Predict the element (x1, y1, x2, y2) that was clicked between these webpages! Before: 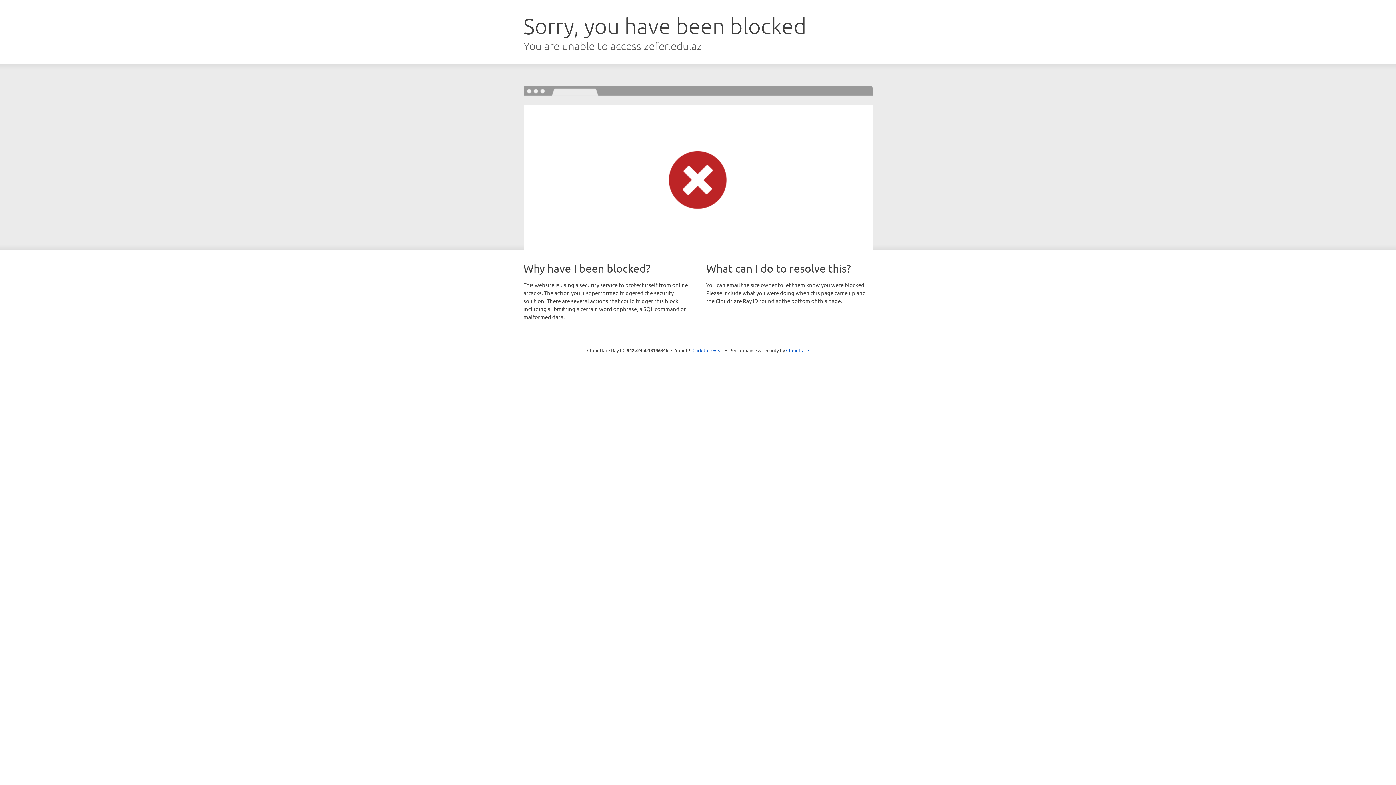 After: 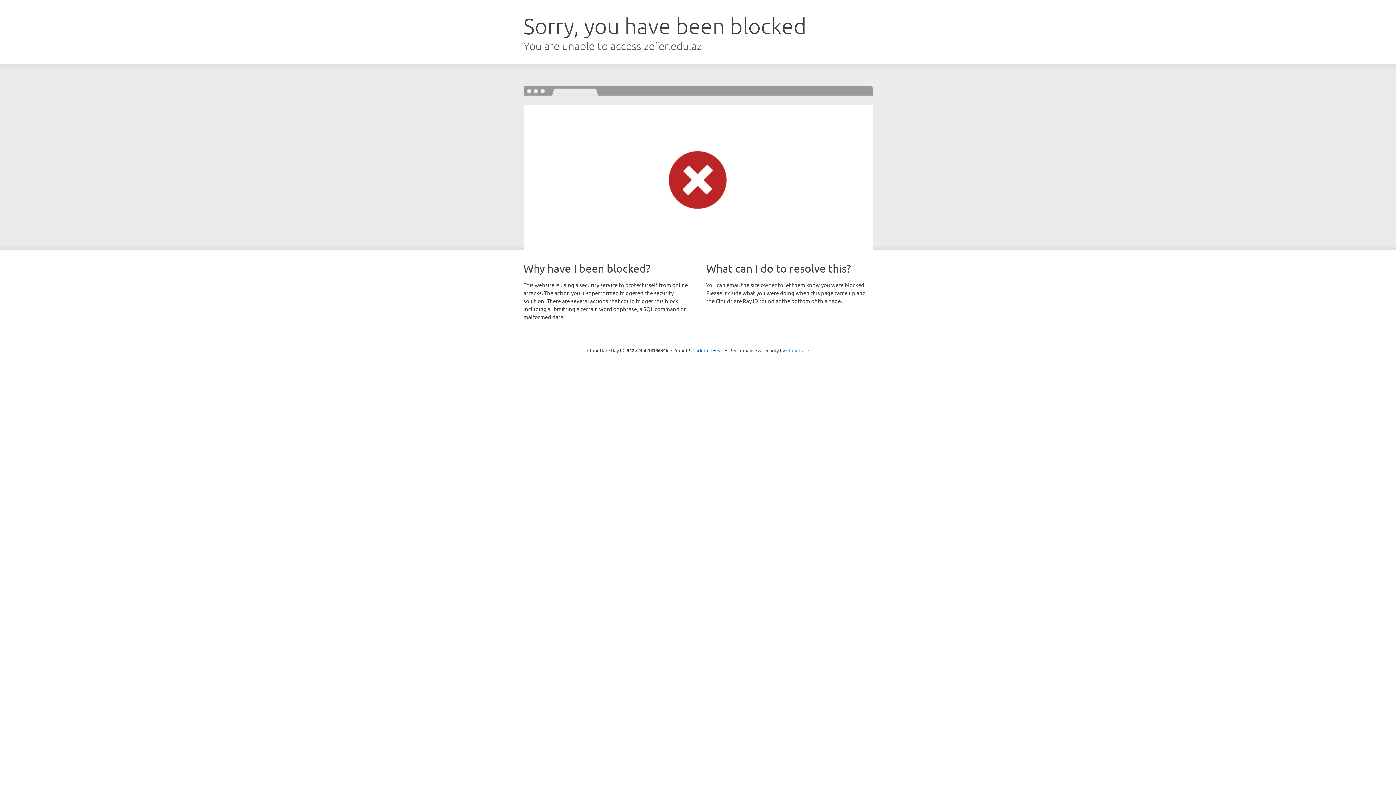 Action: bbox: (786, 347, 809, 353) label: Cloudflare